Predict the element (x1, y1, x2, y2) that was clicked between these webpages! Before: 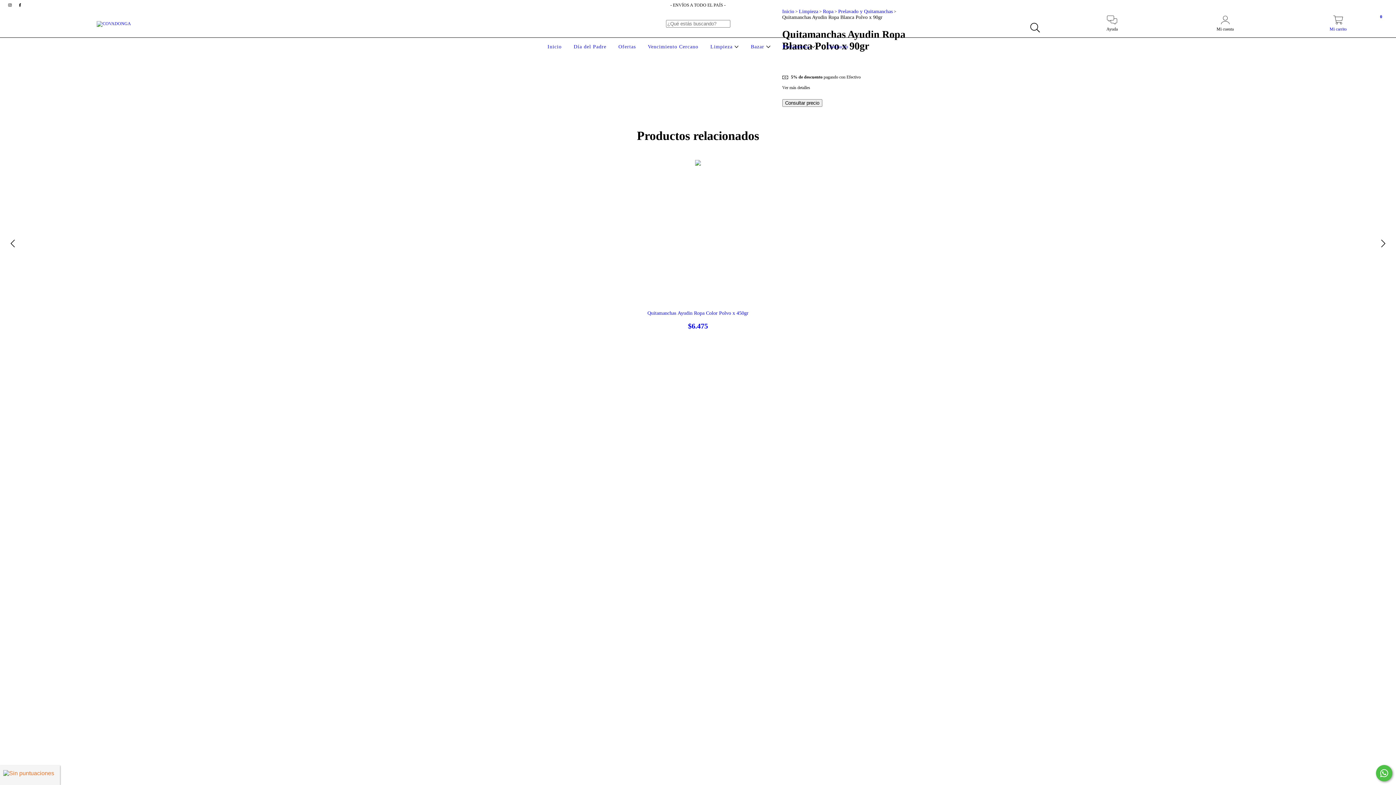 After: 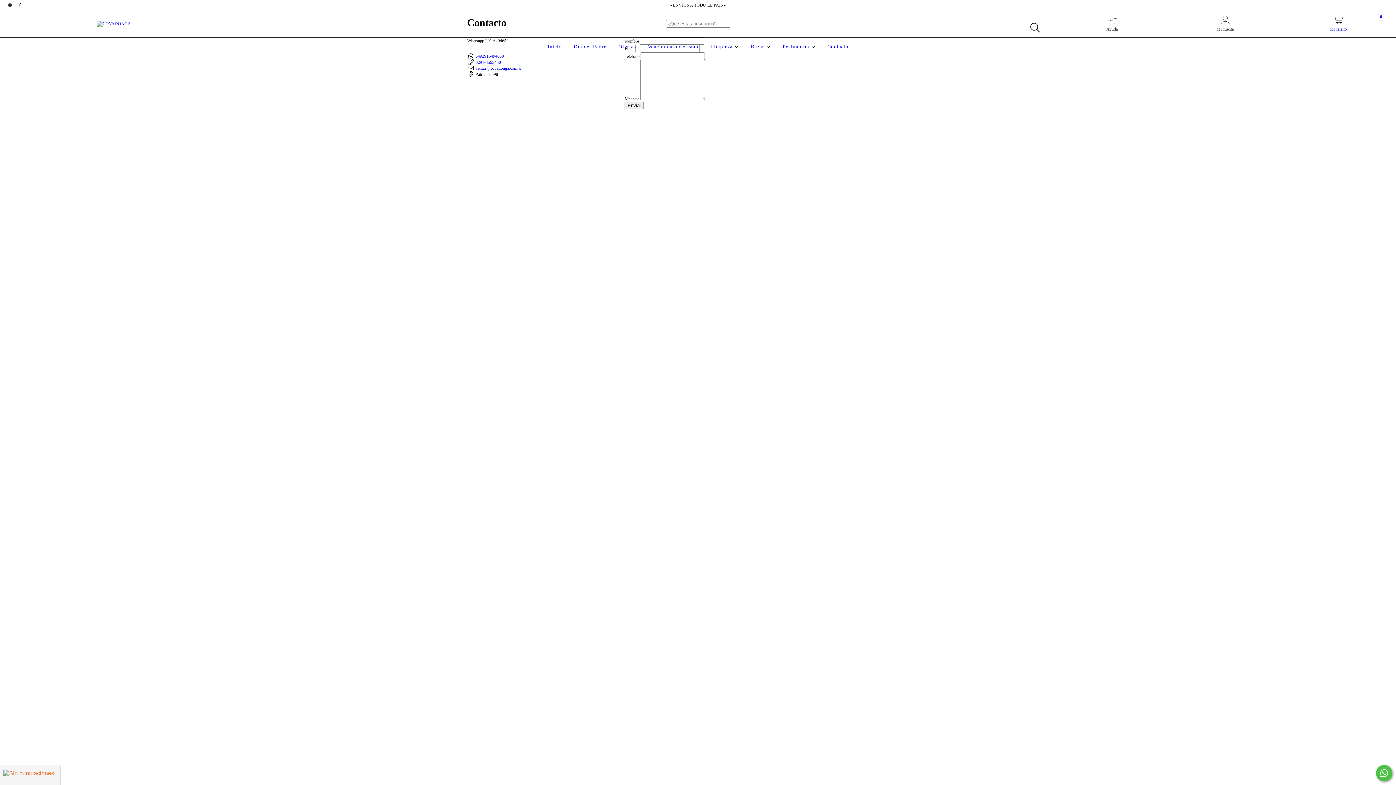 Action: bbox: (825, 44, 850, 49) label: Contacto